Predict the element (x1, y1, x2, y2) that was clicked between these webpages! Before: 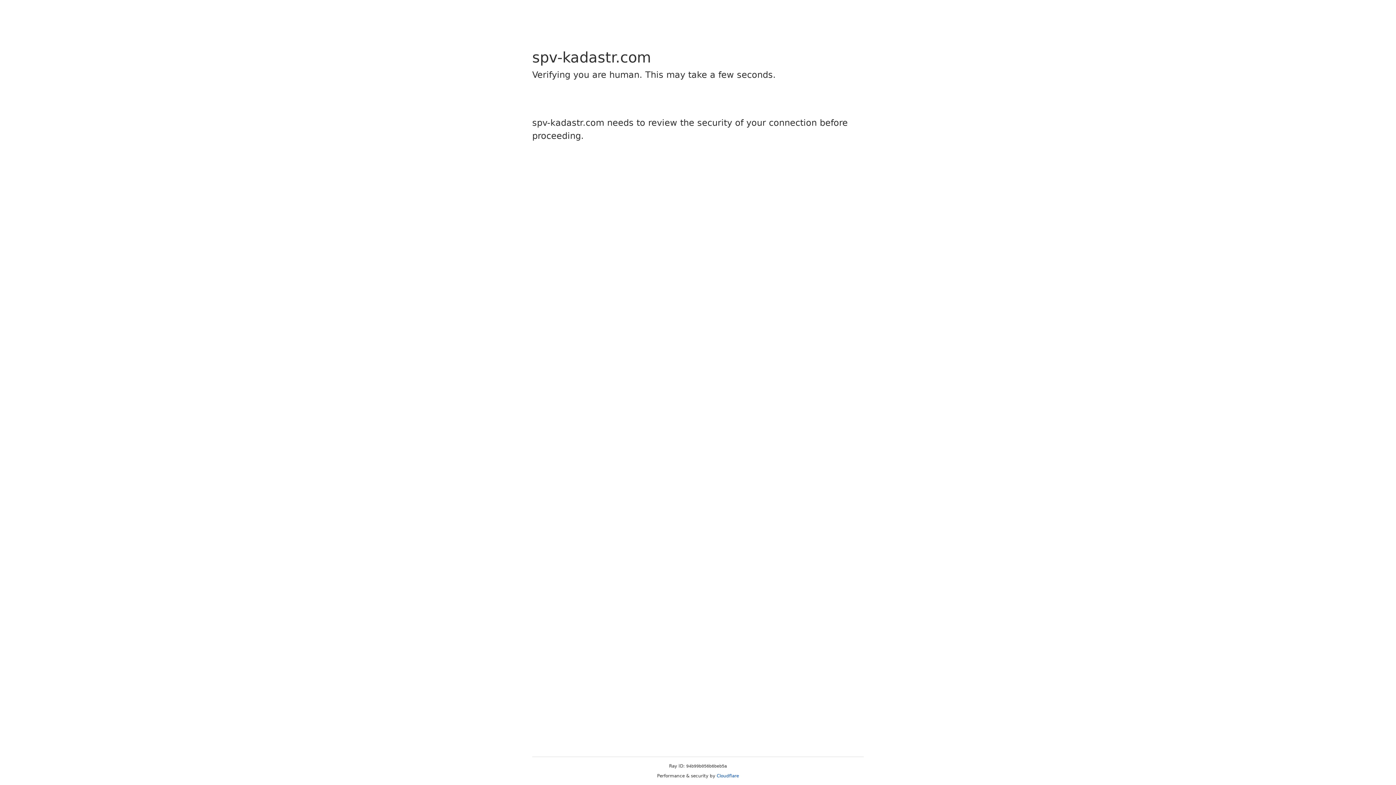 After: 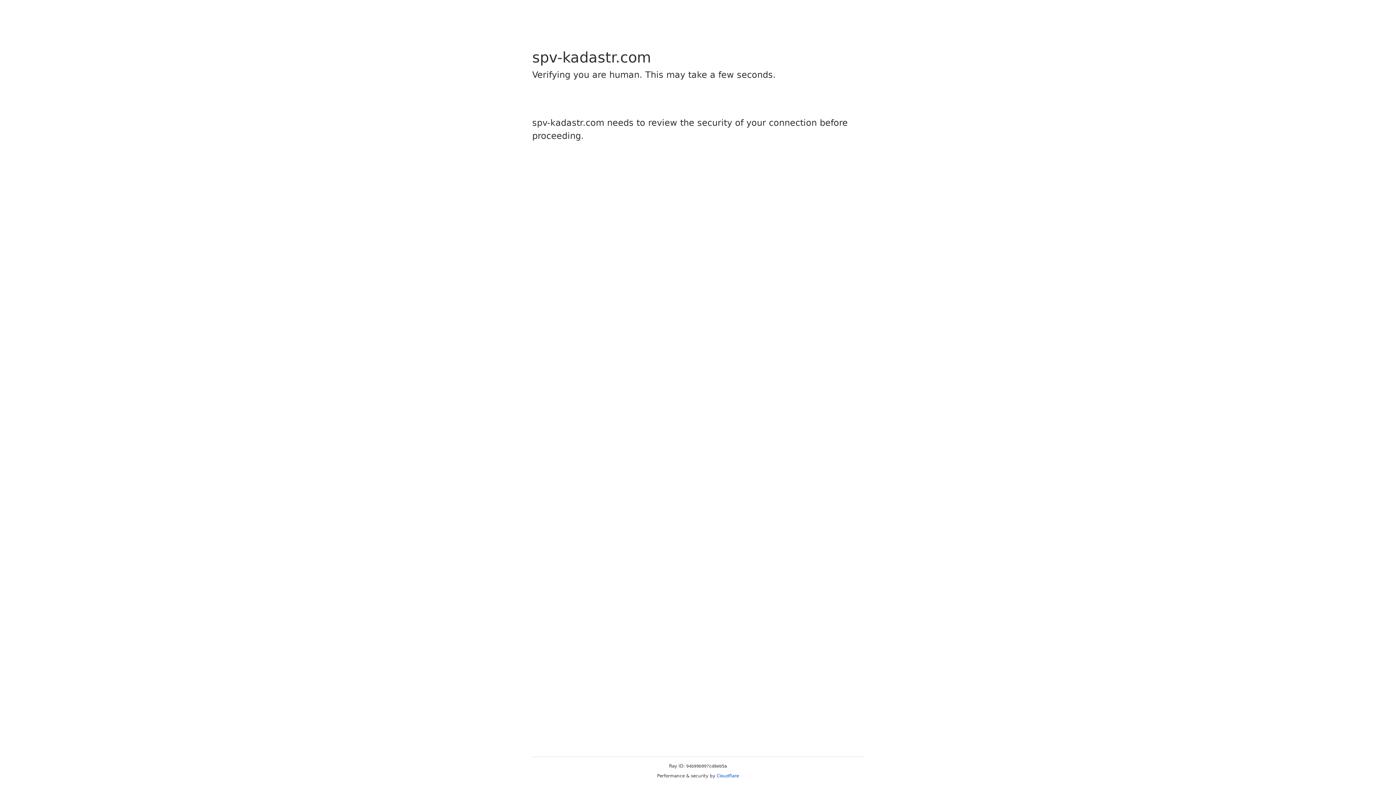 Action: bbox: (716, 773, 739, 778) label: Cloudflare